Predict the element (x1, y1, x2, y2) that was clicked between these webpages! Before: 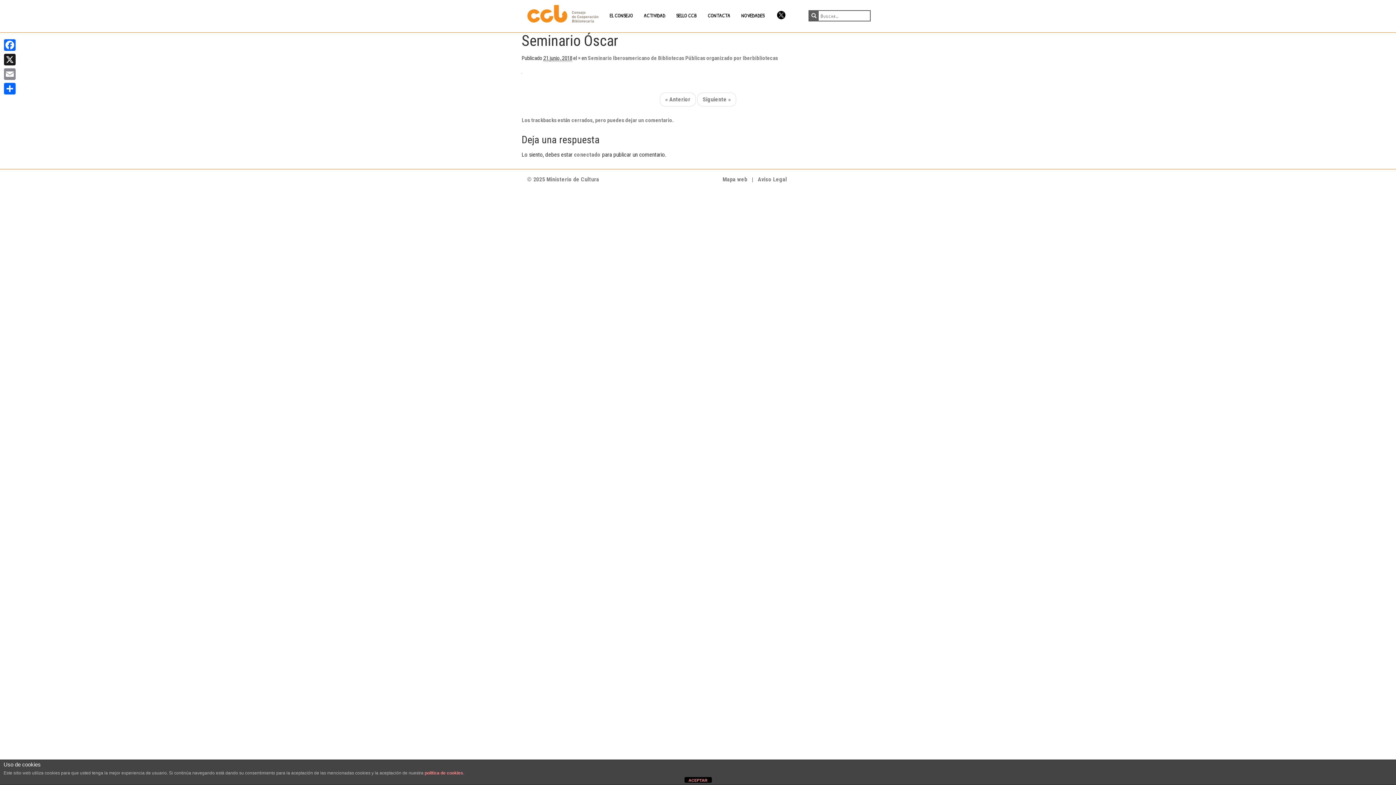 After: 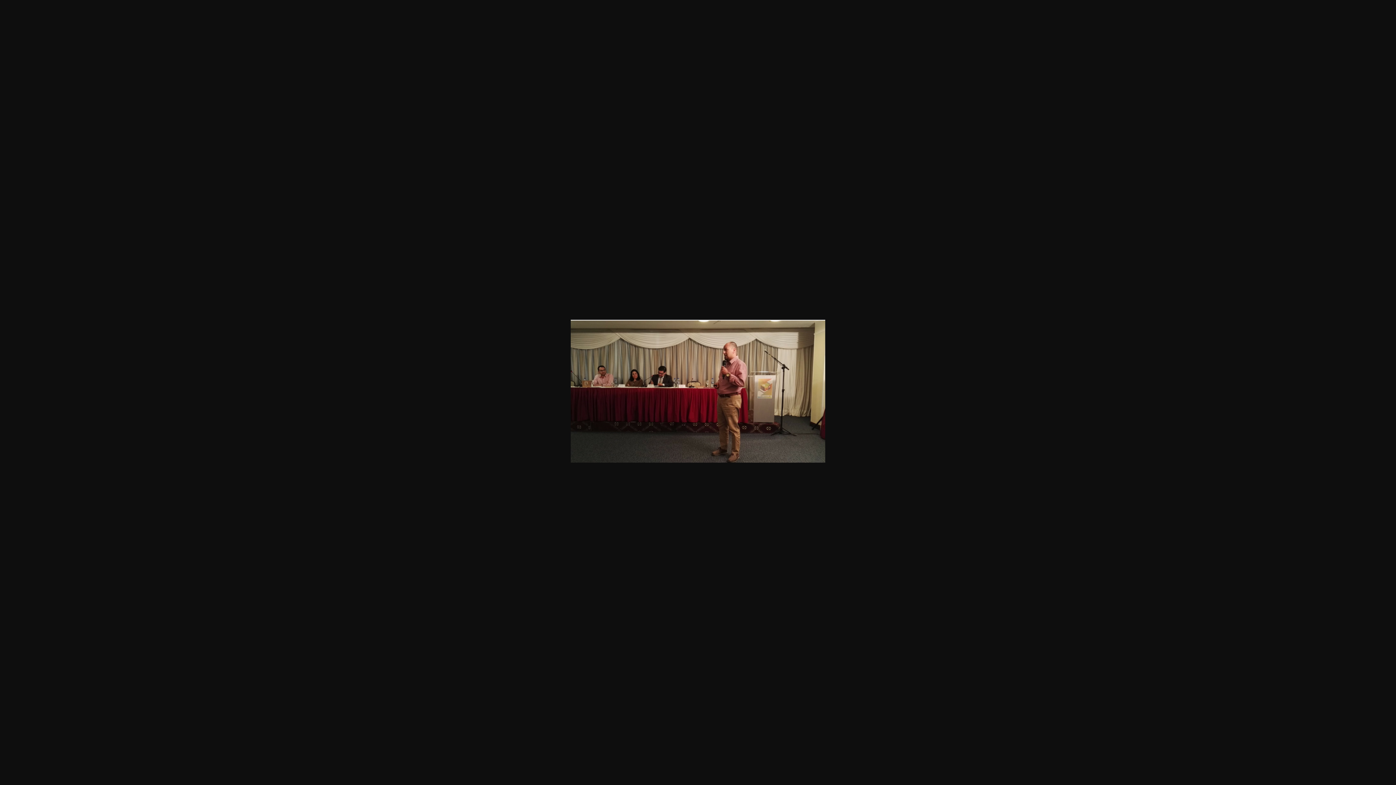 Action: label: ×  bbox: (578, 54, 581, 61)